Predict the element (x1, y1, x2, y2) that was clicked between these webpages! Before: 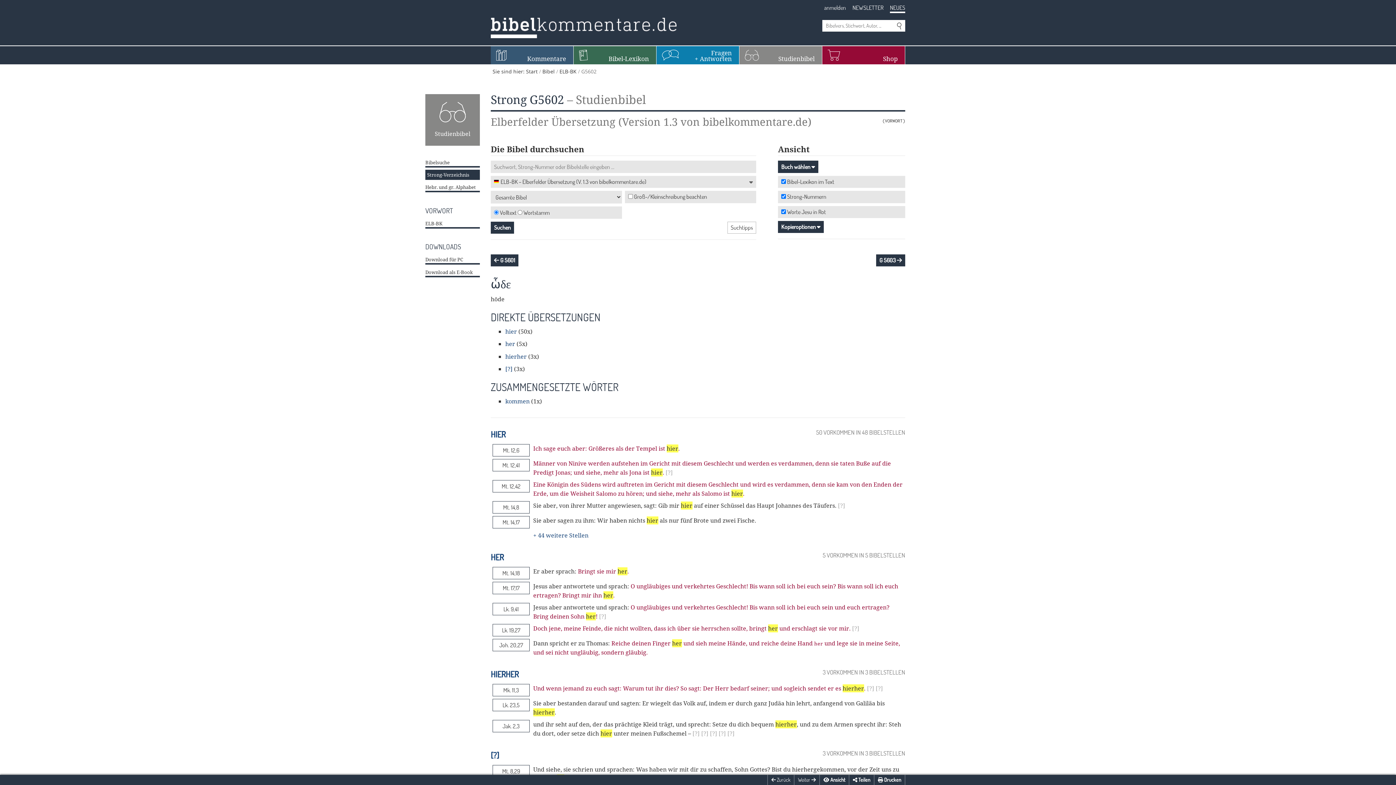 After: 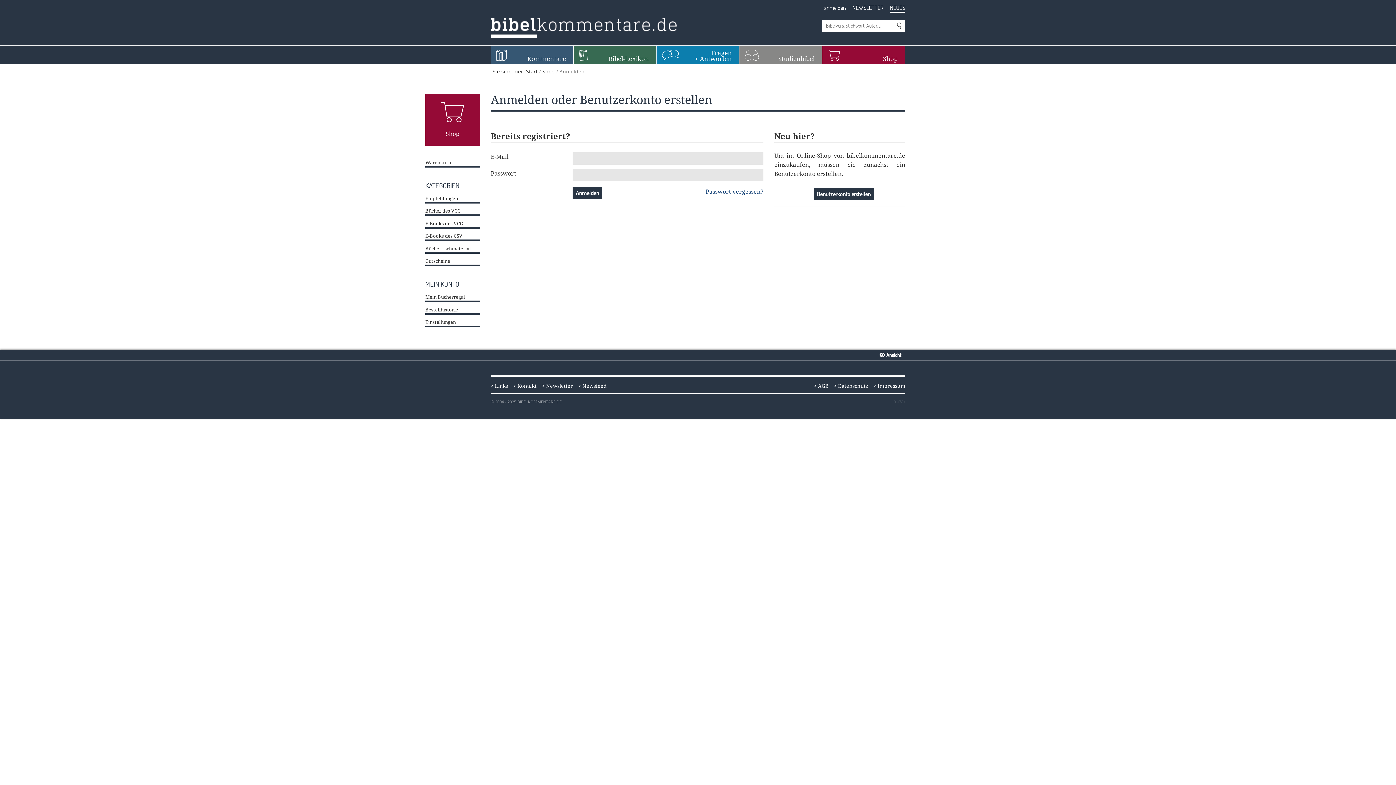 Action: bbox: (824, 3, 846, 11) label: anmelden